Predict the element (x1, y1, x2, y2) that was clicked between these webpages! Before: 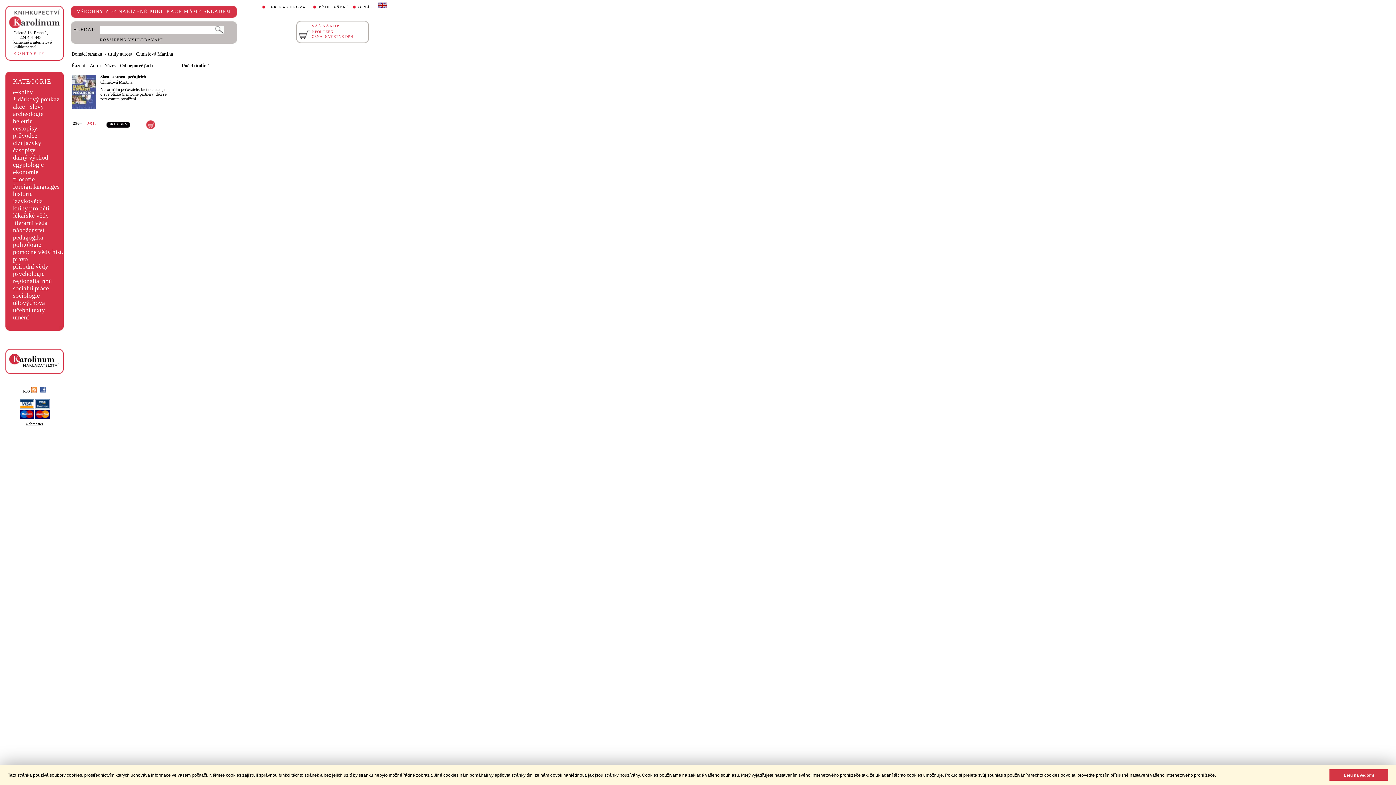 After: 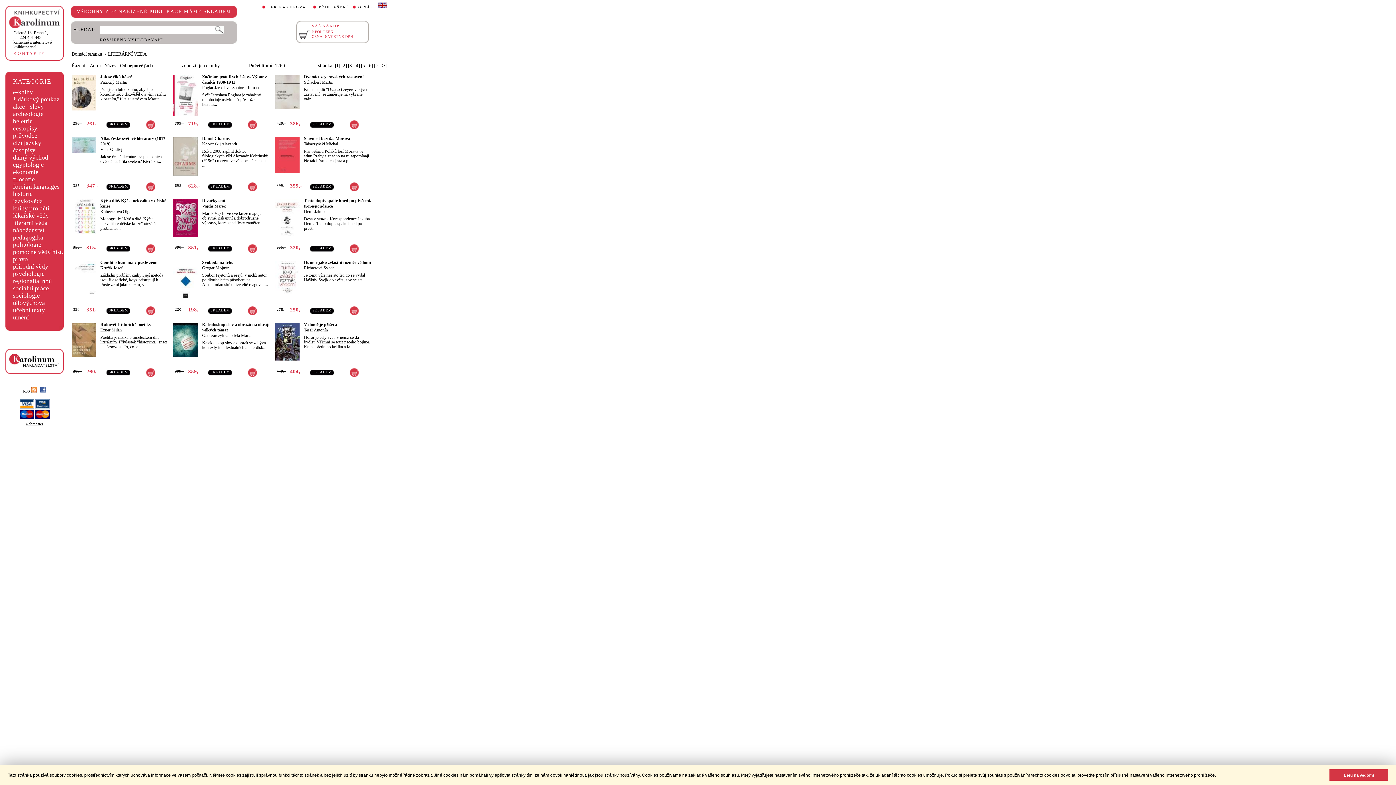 Action: bbox: (13, 219, 47, 226) label: literární věda